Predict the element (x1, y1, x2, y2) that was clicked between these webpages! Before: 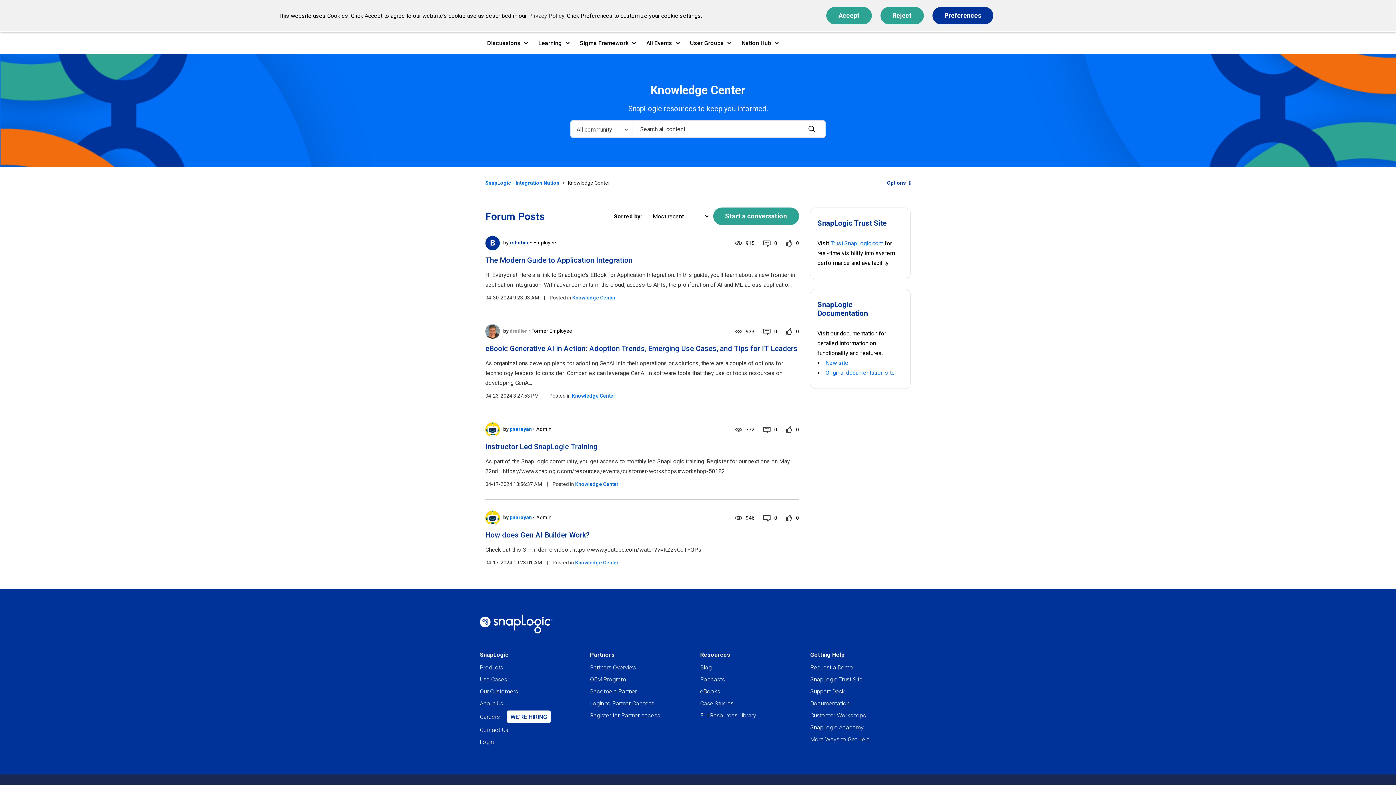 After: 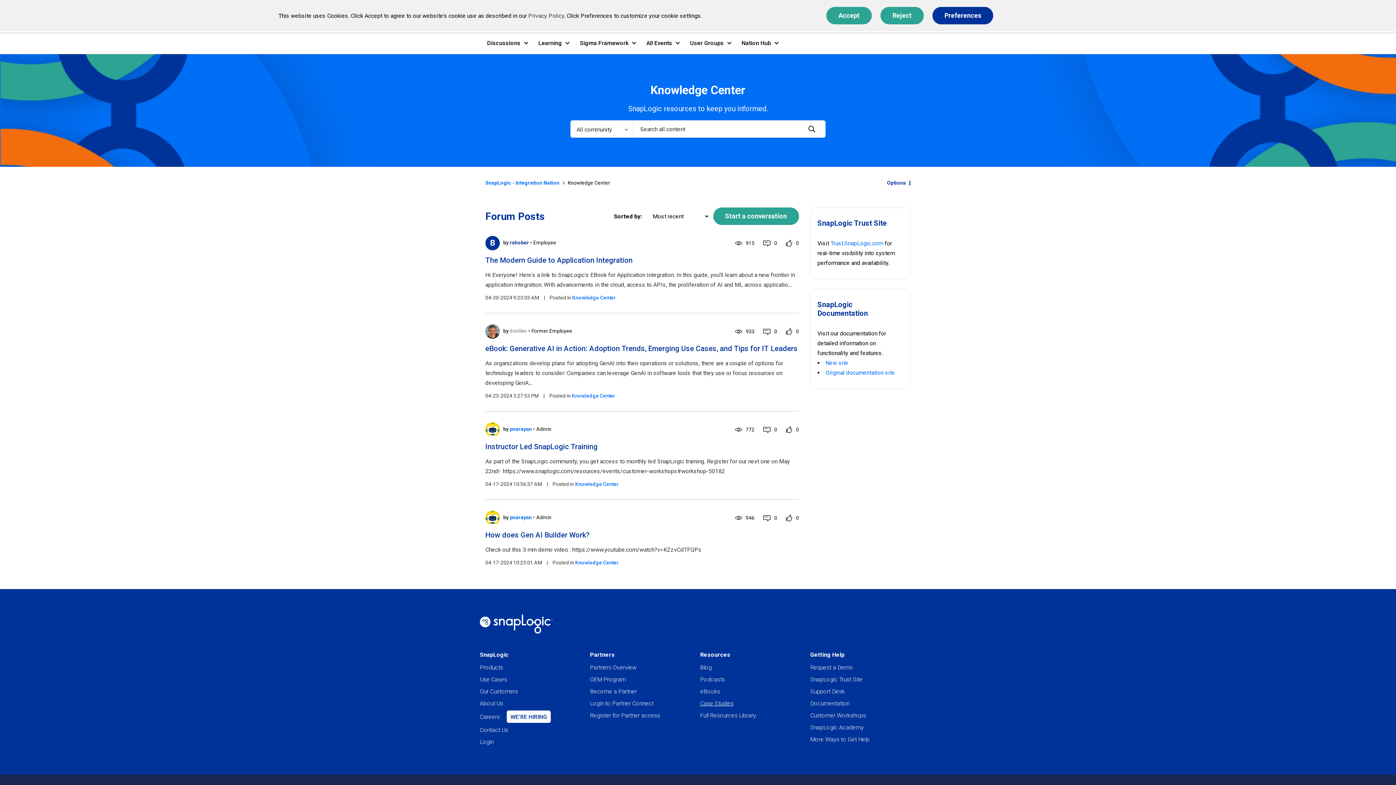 Action: label: Case Studies bbox: (700, 698, 802, 708)